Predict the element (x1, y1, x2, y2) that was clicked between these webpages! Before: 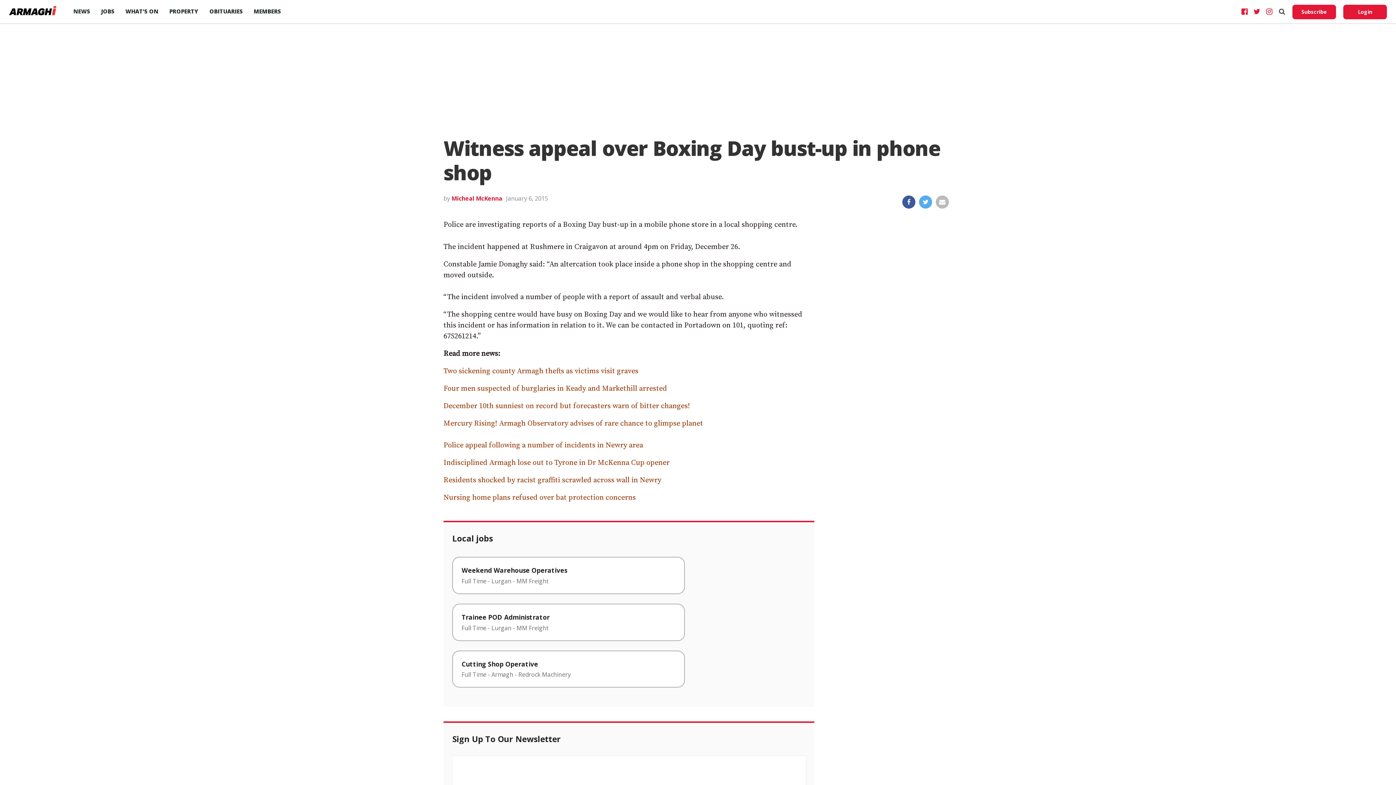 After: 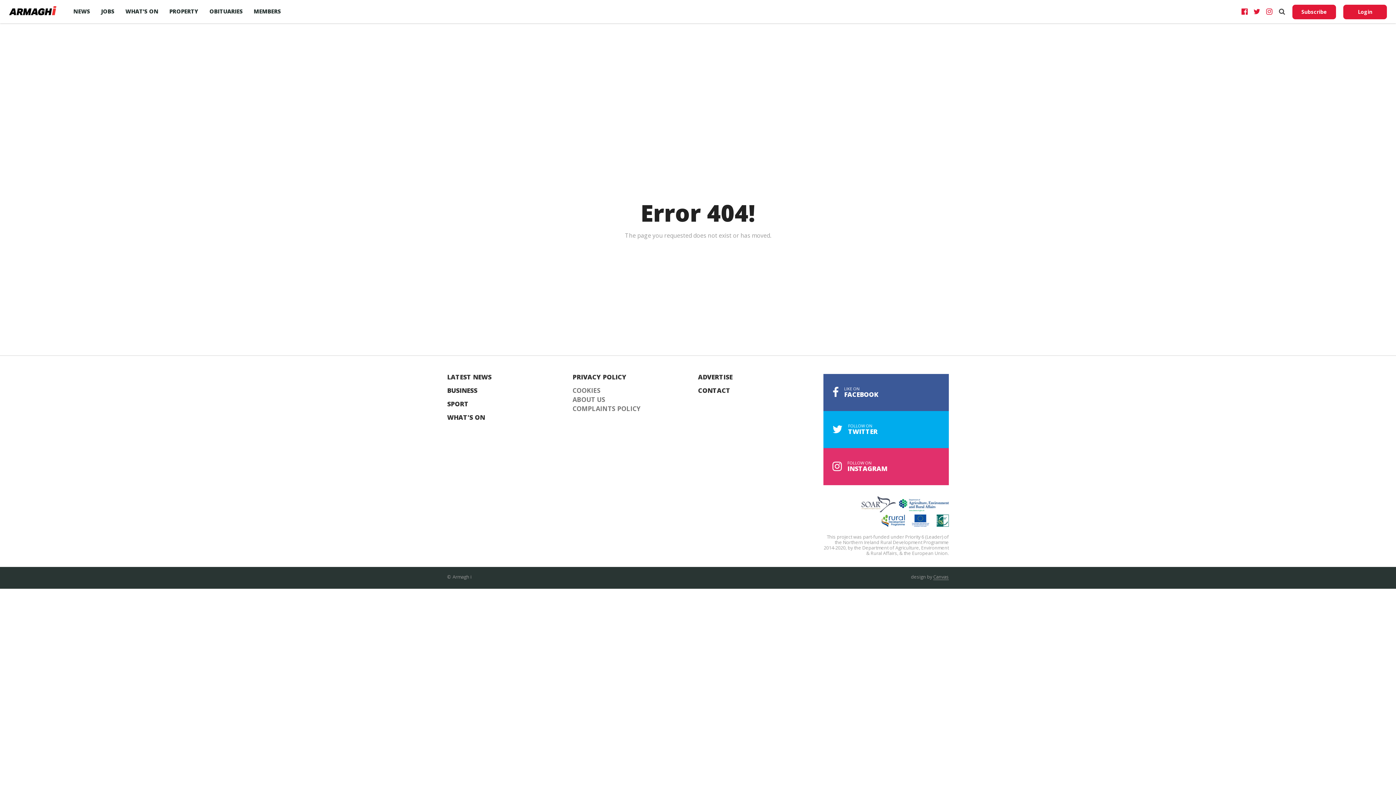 Action: label: Residents shocked by racist graffiti scrawled across wall in Newry bbox: (443, 476, 661, 485)